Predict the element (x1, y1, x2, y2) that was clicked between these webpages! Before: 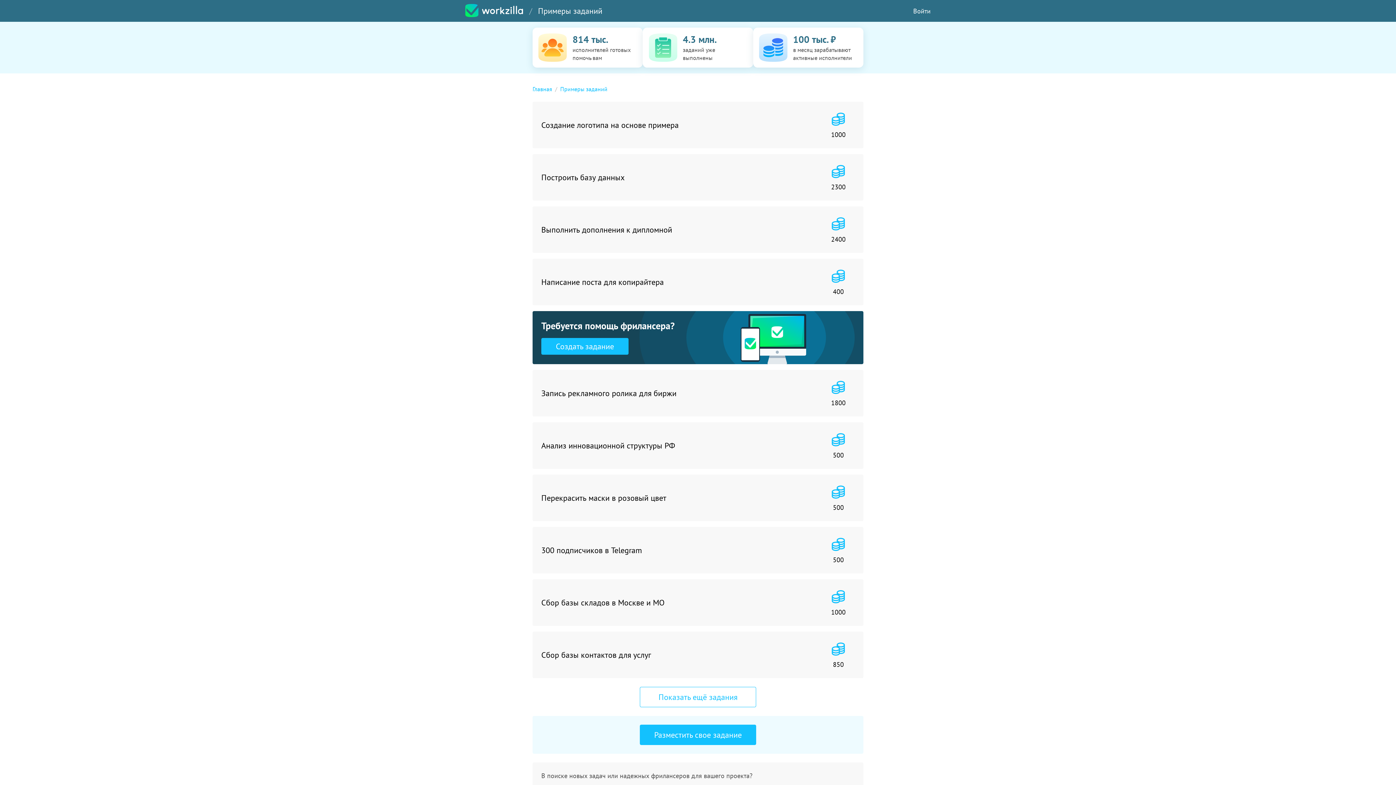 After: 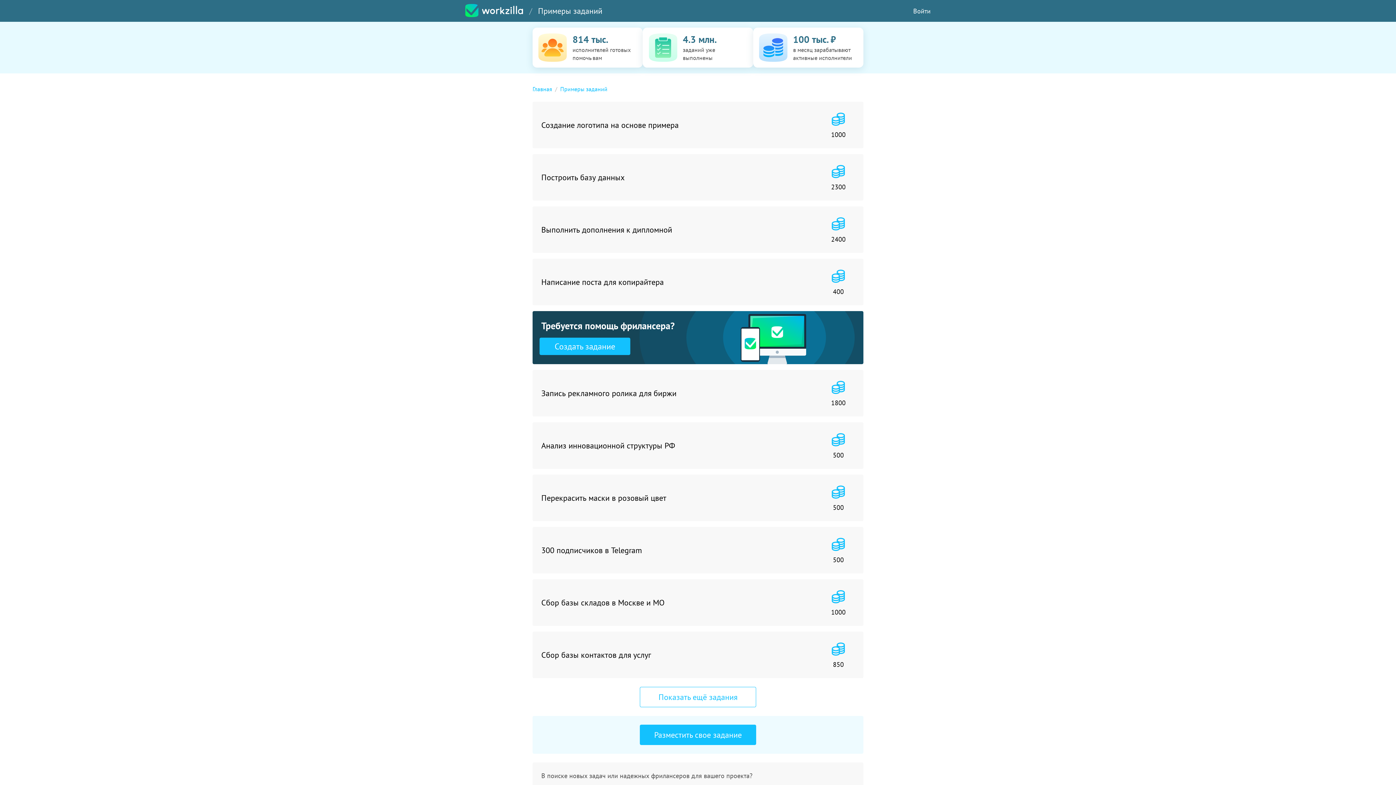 Action: bbox: (541, 338, 628, 354) label: Создать задание